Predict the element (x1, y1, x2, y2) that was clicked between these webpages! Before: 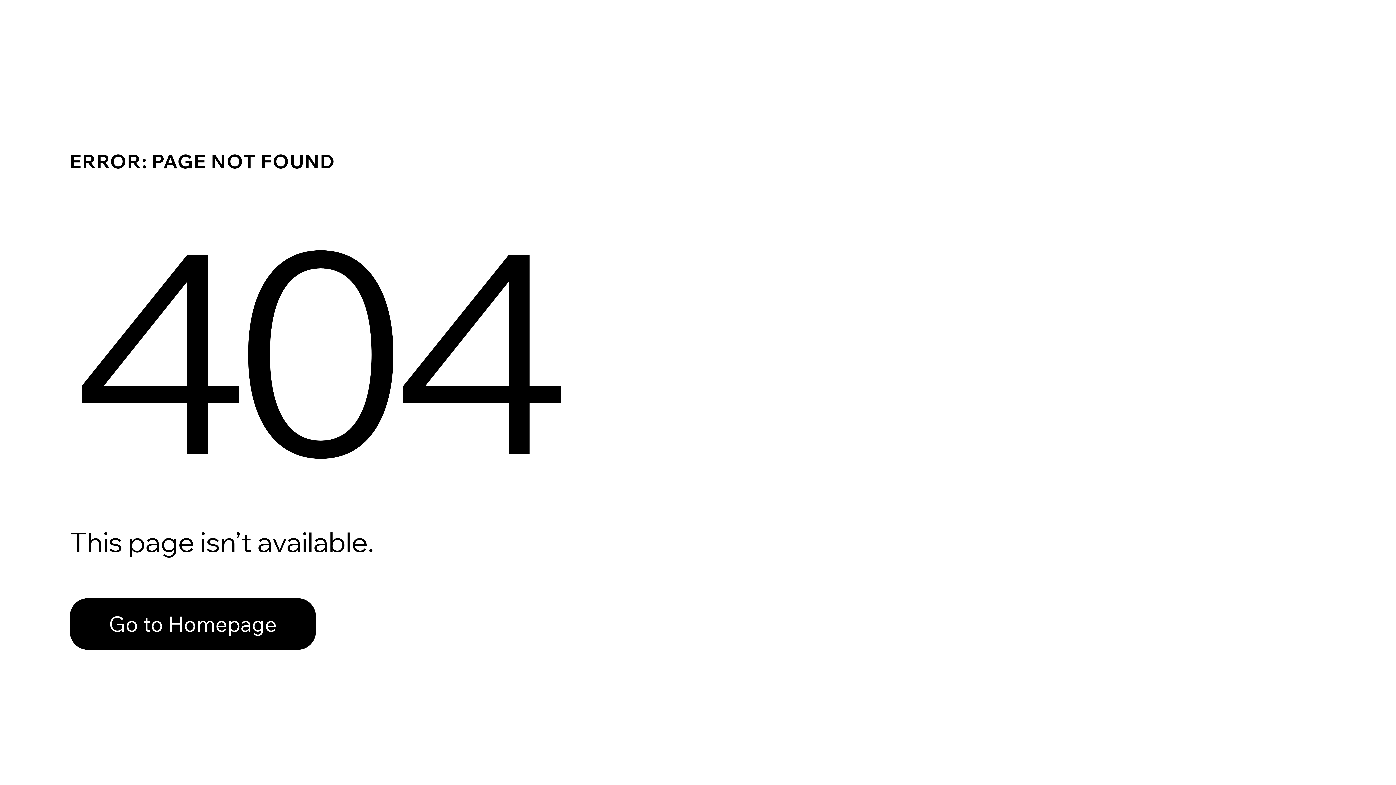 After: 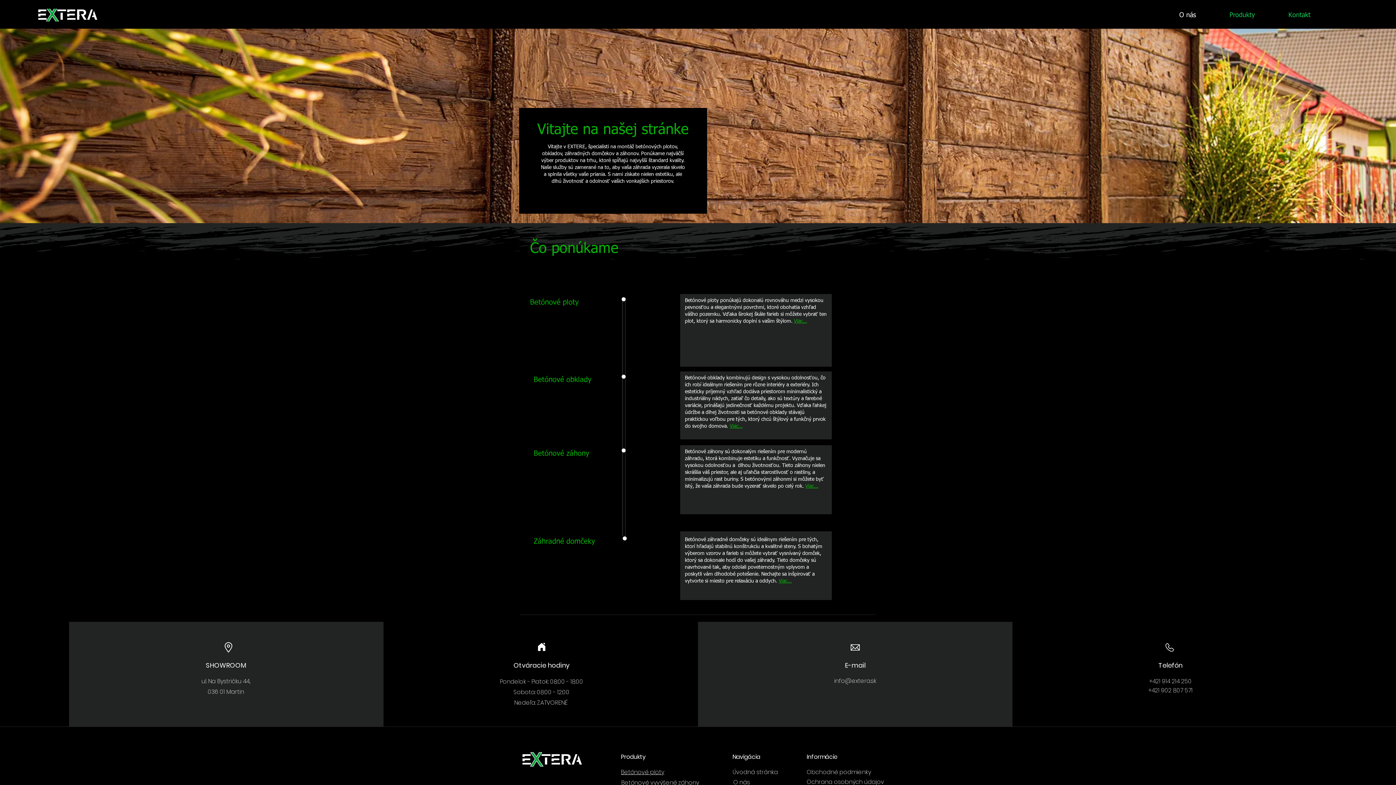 Action: bbox: (69, 582, 768, 659) label: Go to Homepage